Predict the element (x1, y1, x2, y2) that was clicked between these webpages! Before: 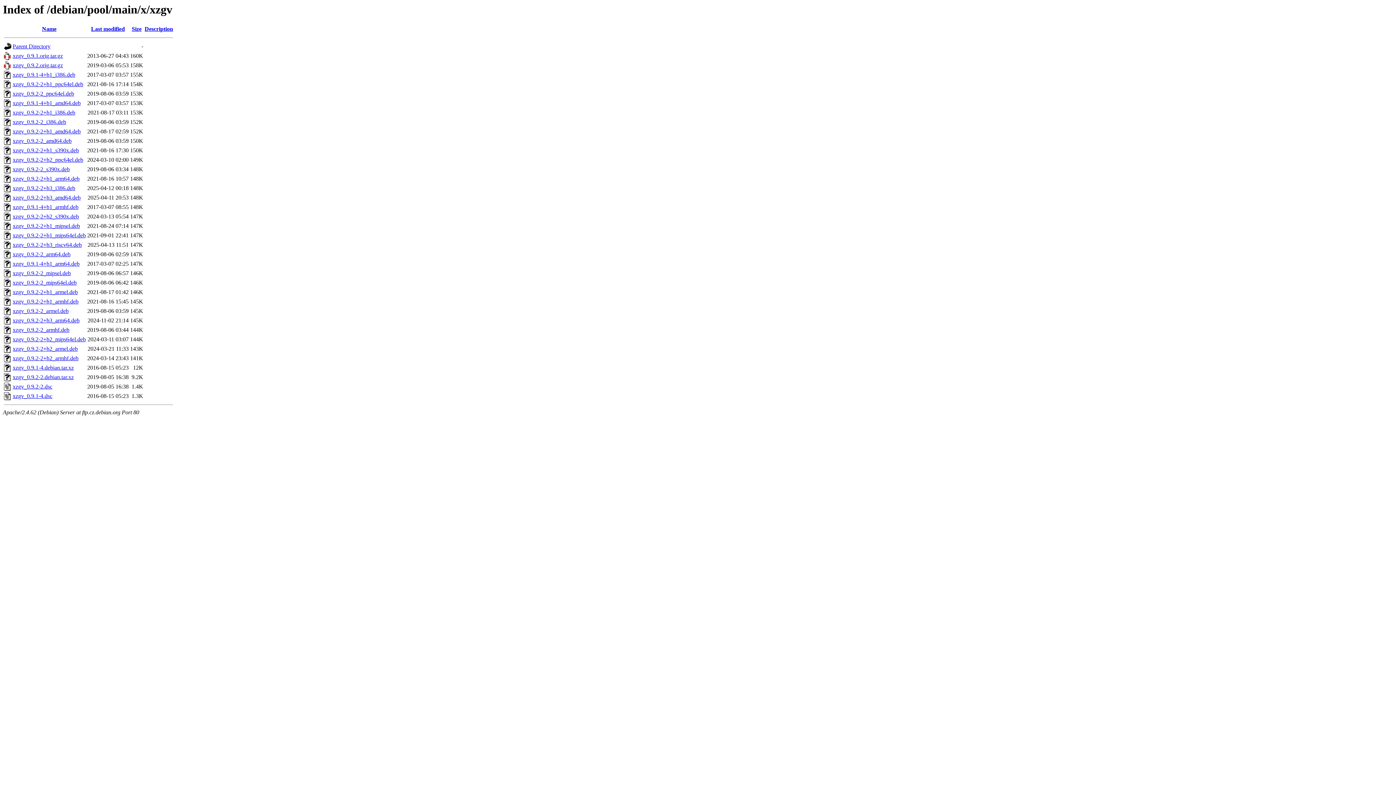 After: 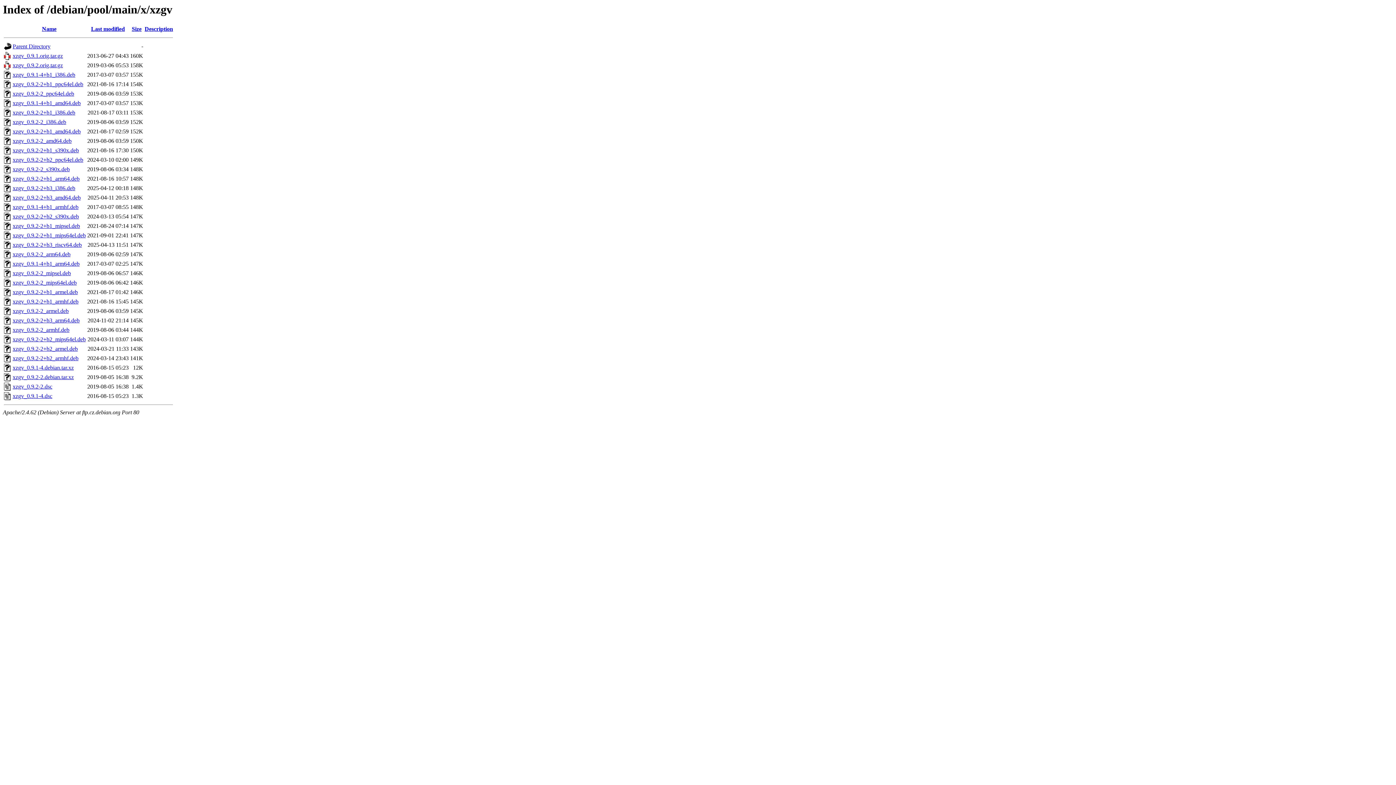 Action: label: xzgv_0.9.2.orig.tar.gz bbox: (12, 62, 62, 68)